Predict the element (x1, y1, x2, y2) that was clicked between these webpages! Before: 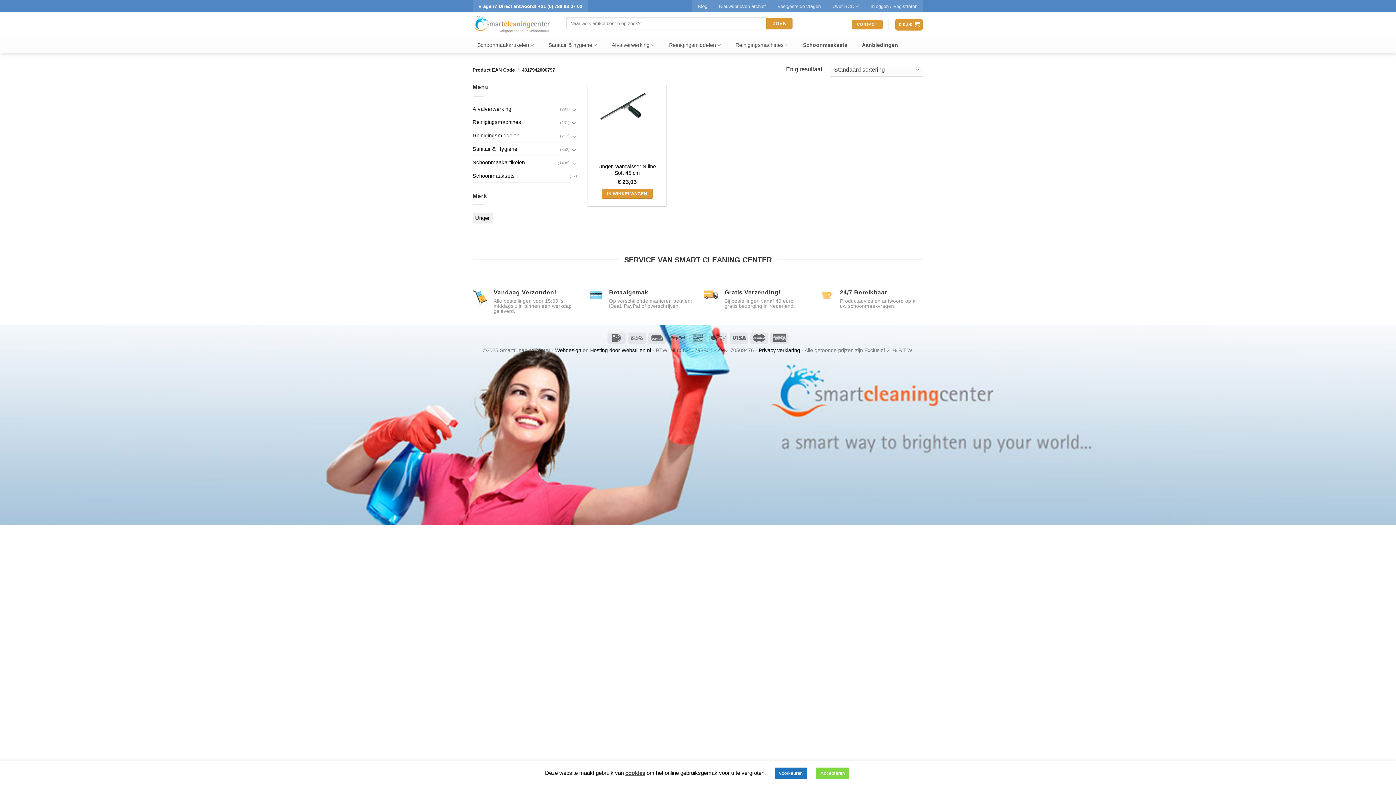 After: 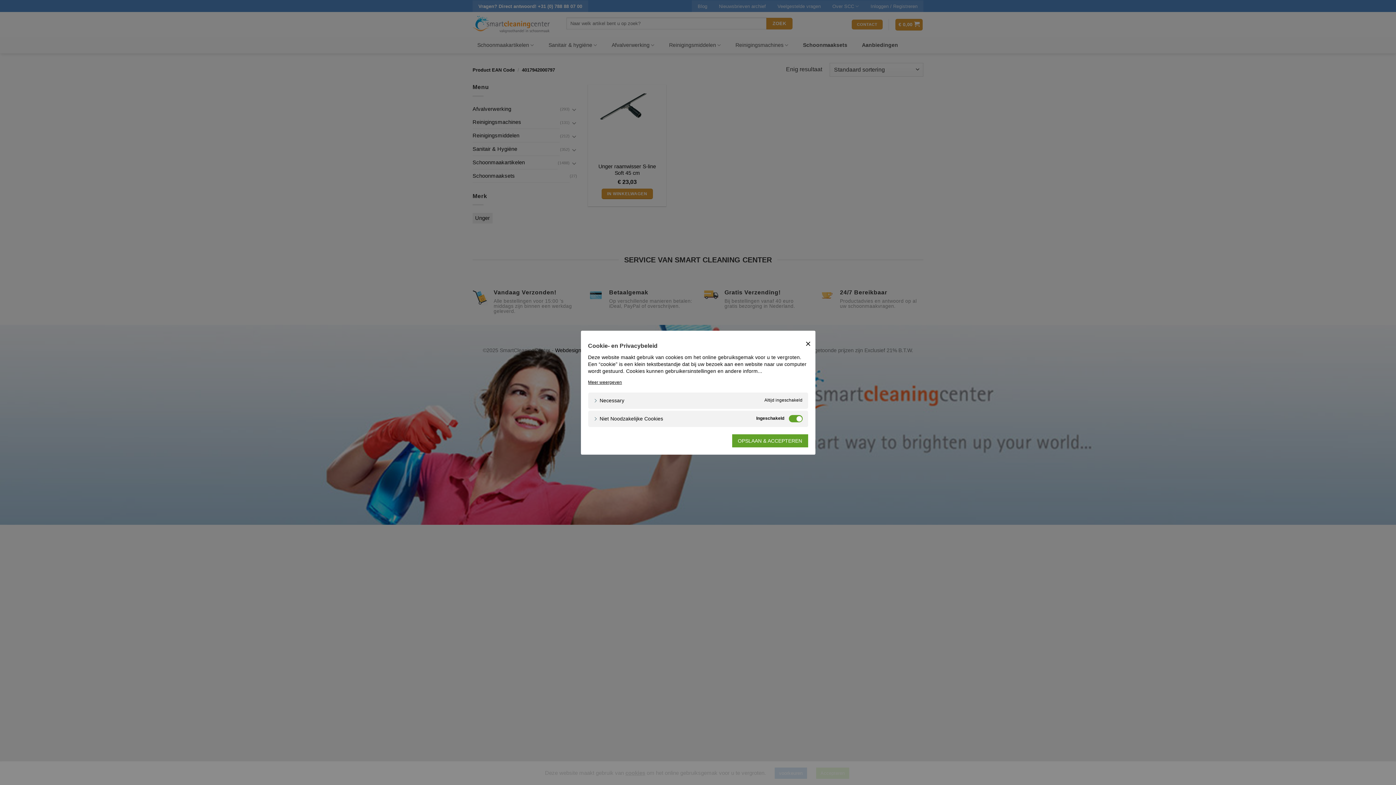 Action: bbox: (774, 768, 807, 779) label: voorkeuren